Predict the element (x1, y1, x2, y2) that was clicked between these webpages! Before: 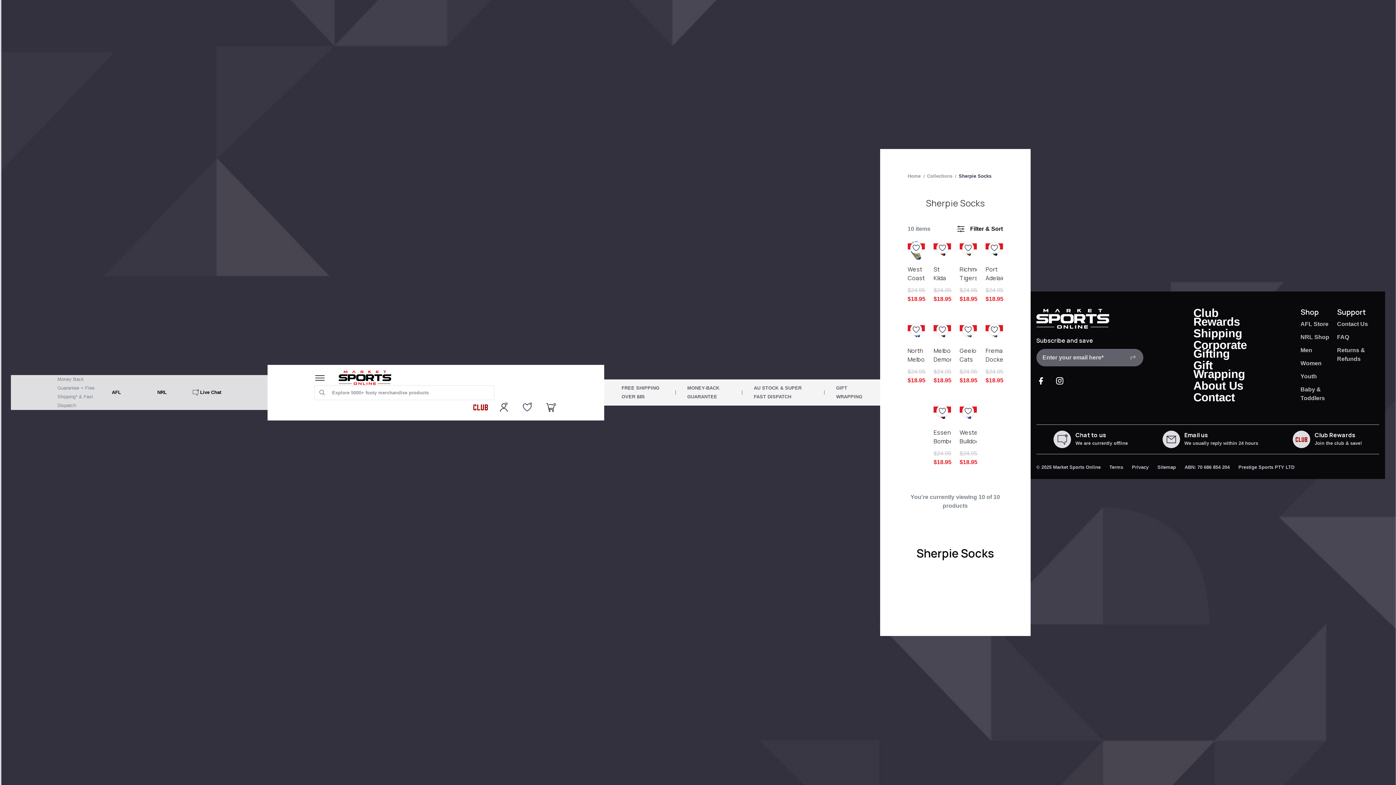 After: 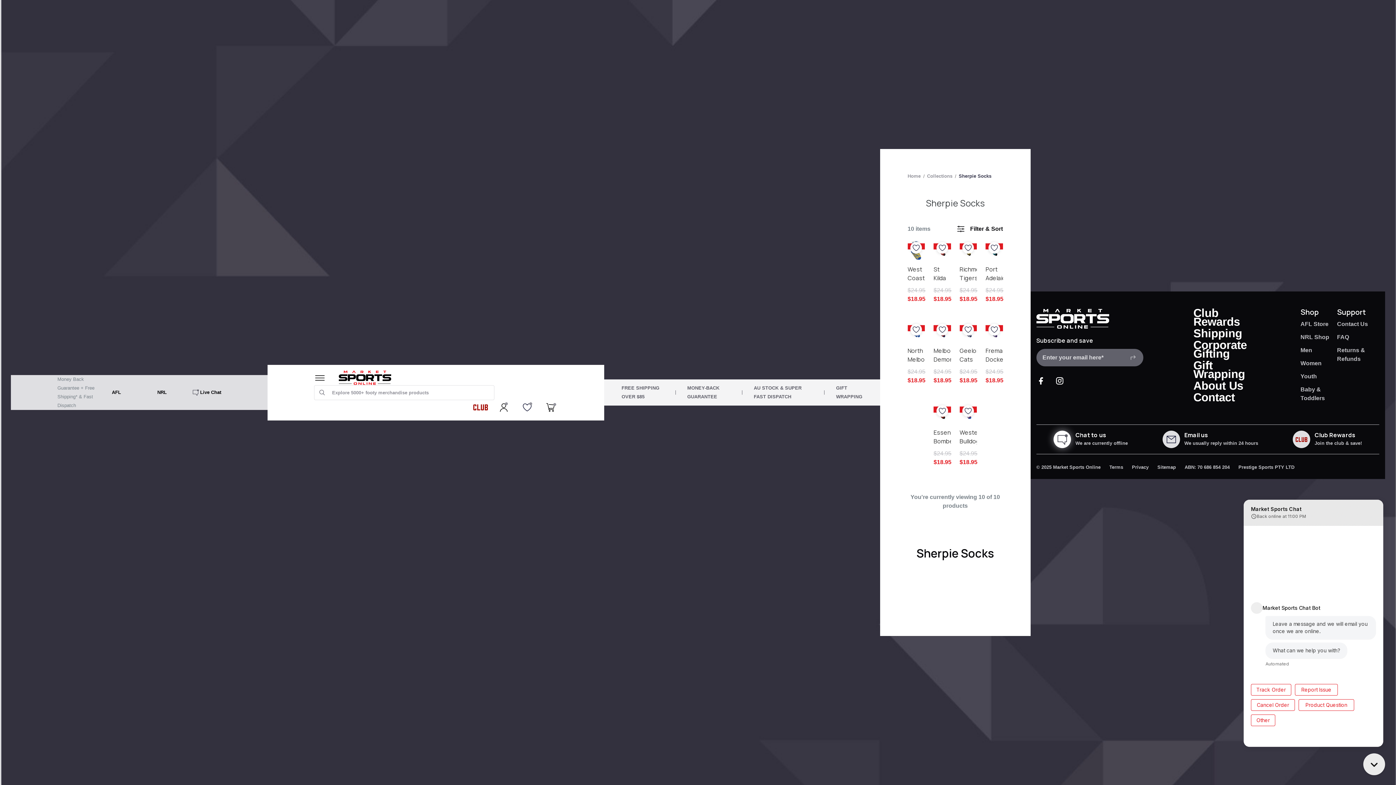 Action: label: Chat to us
We are currently offline bbox: (1053, 431, 1128, 448)